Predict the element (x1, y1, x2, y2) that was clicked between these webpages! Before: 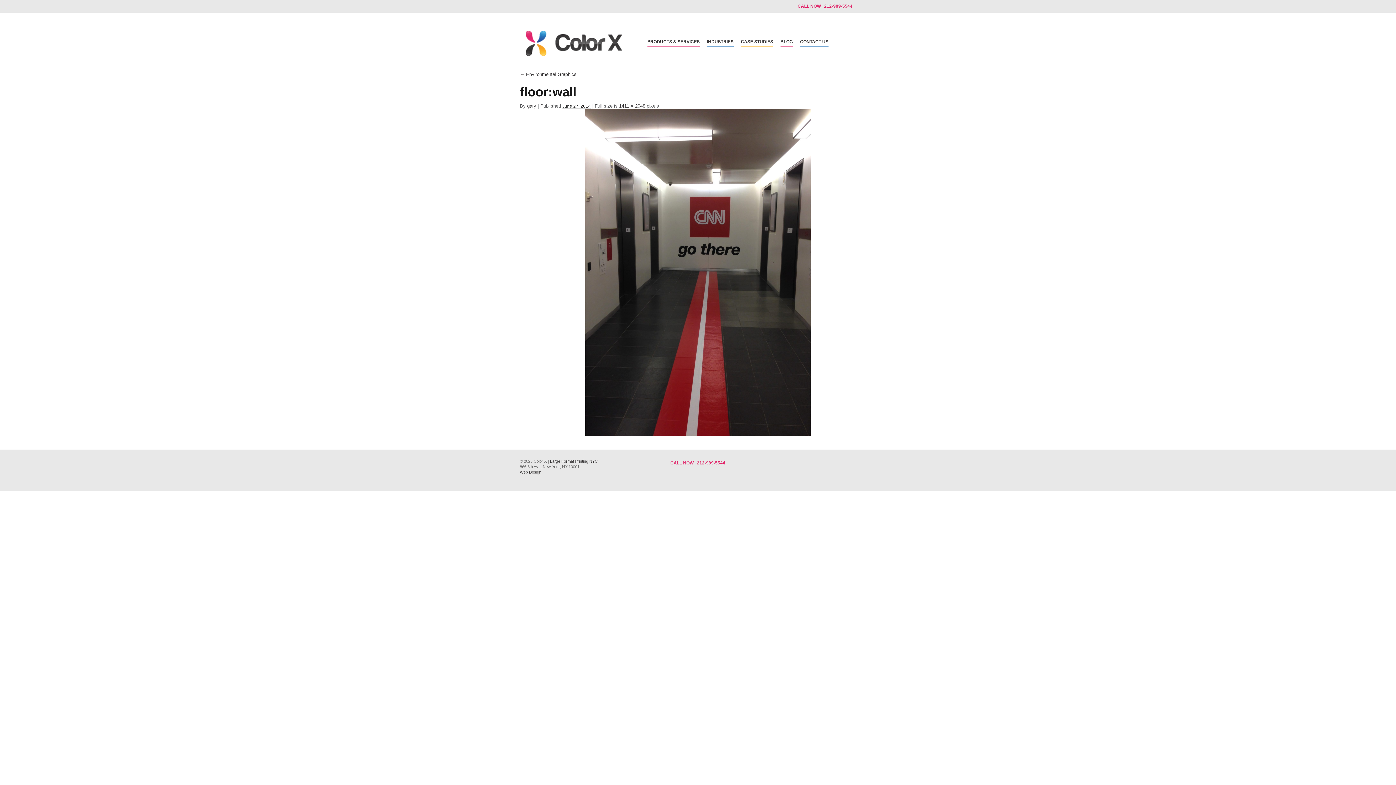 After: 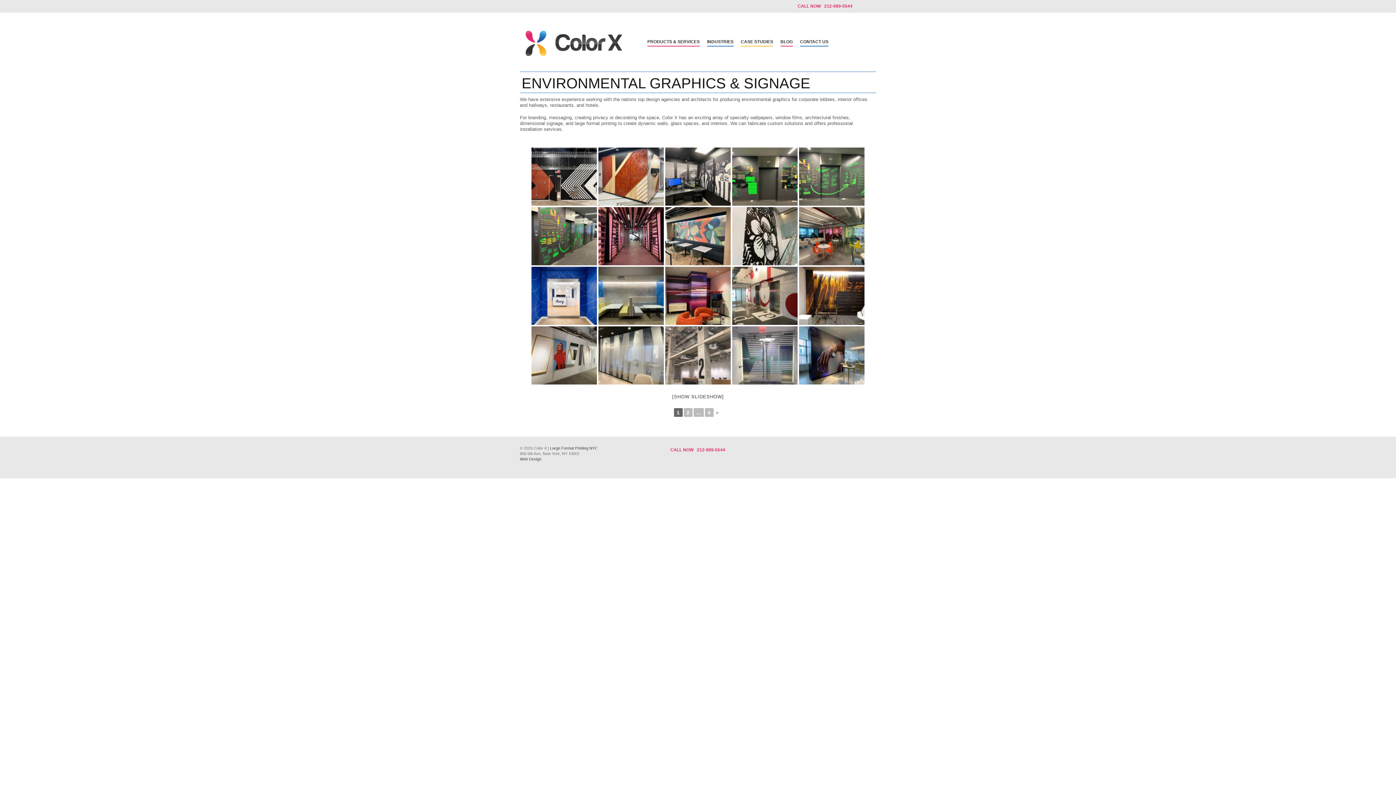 Action: label: ← Environmental Graphics bbox: (520, 71, 576, 77)